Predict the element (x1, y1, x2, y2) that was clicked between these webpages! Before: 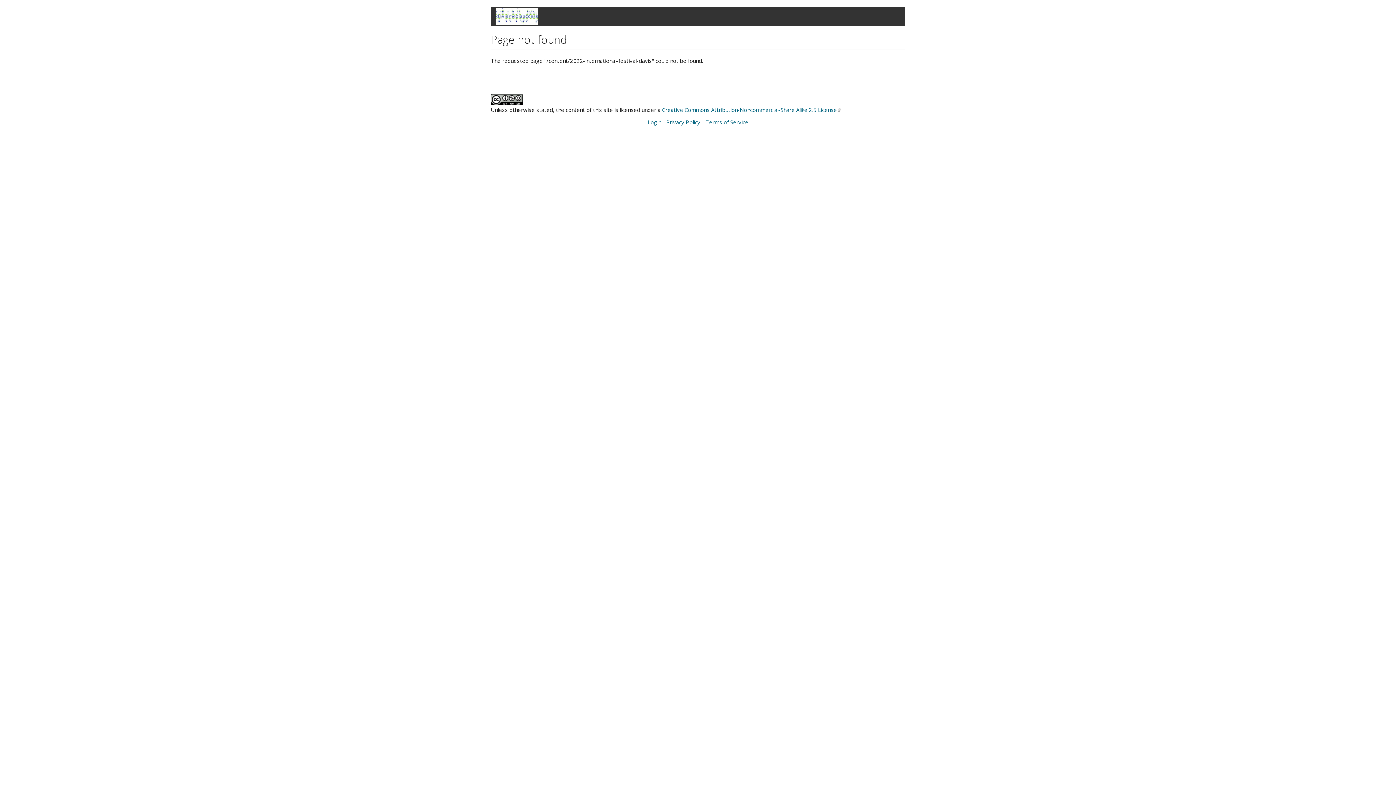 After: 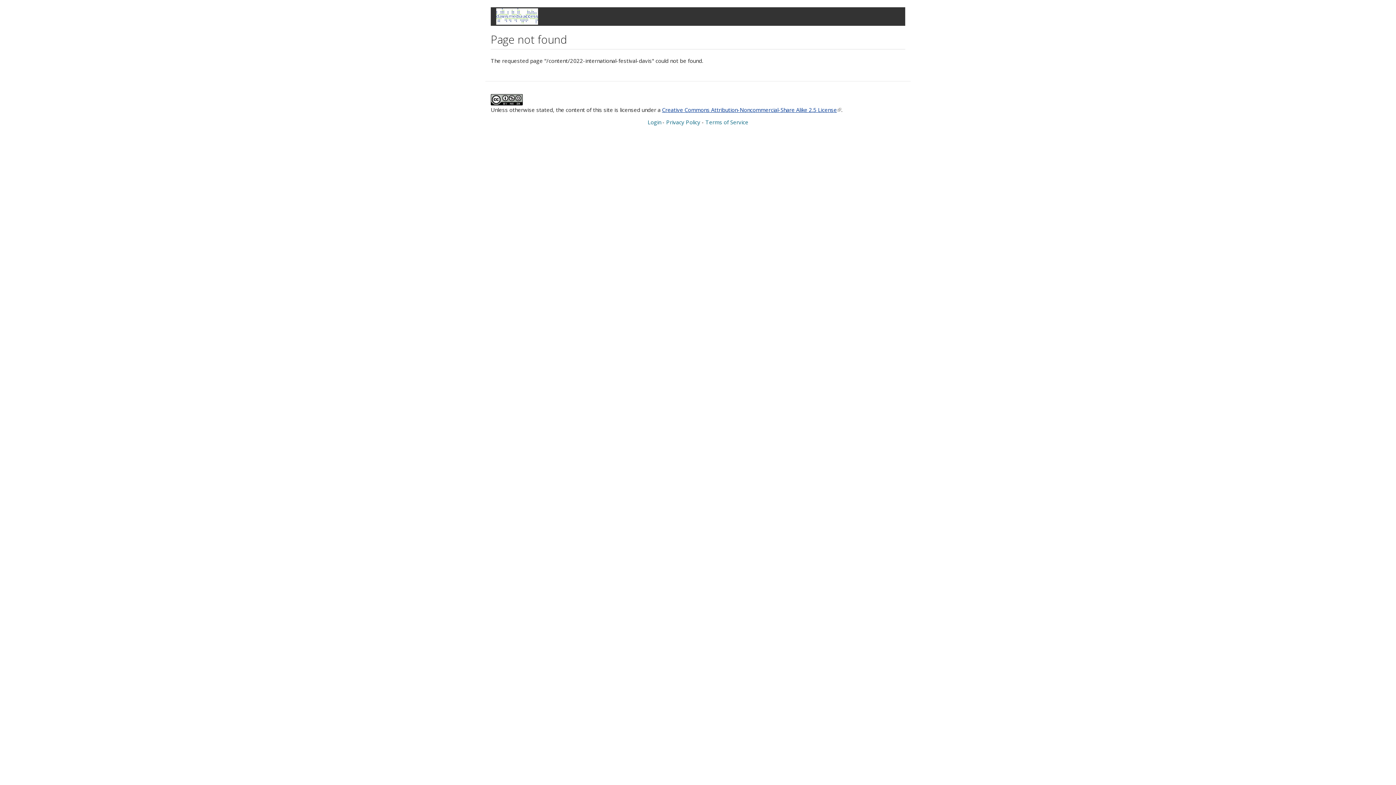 Action: bbox: (662, 106, 841, 113) label: Creative Commons Attribution-Noncommercial-Share Alike 2.5 License
(link is external)